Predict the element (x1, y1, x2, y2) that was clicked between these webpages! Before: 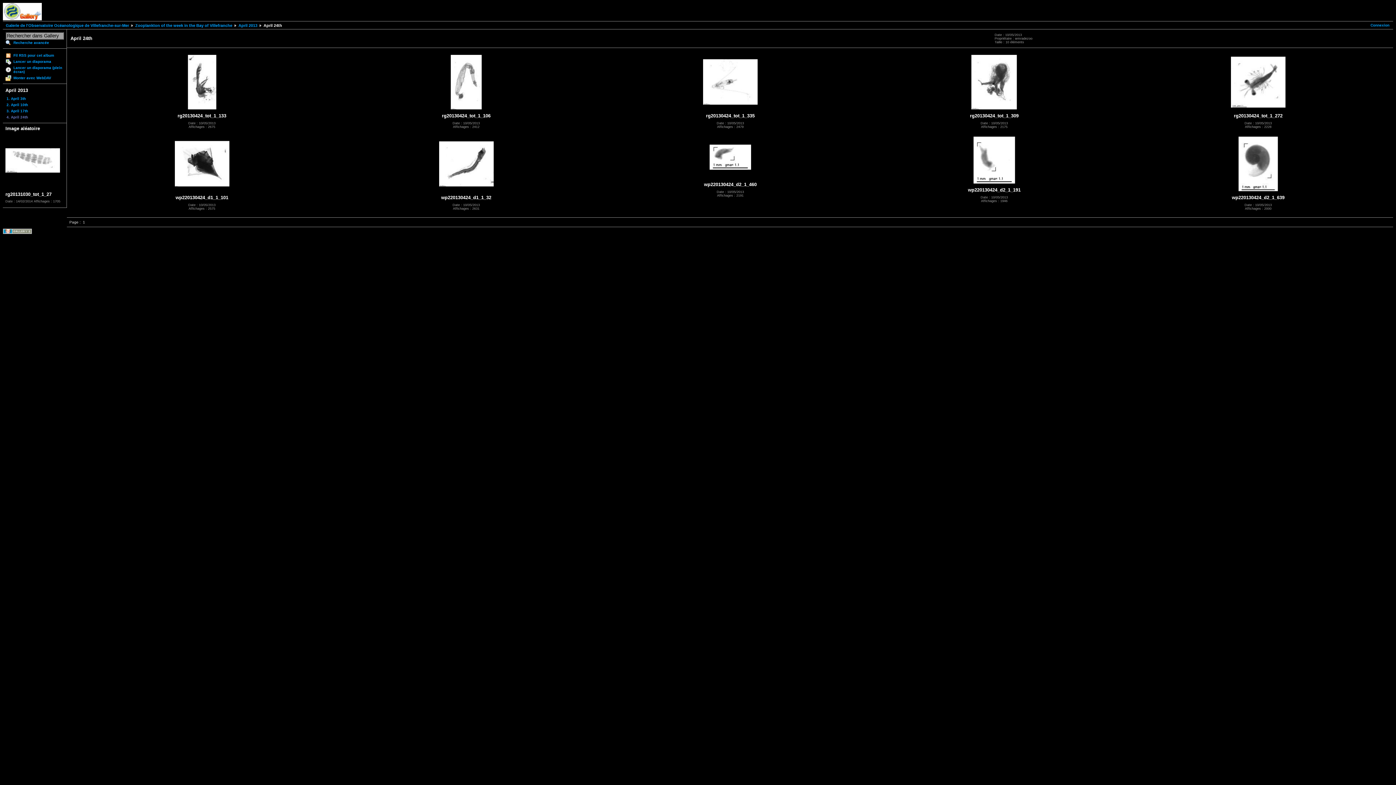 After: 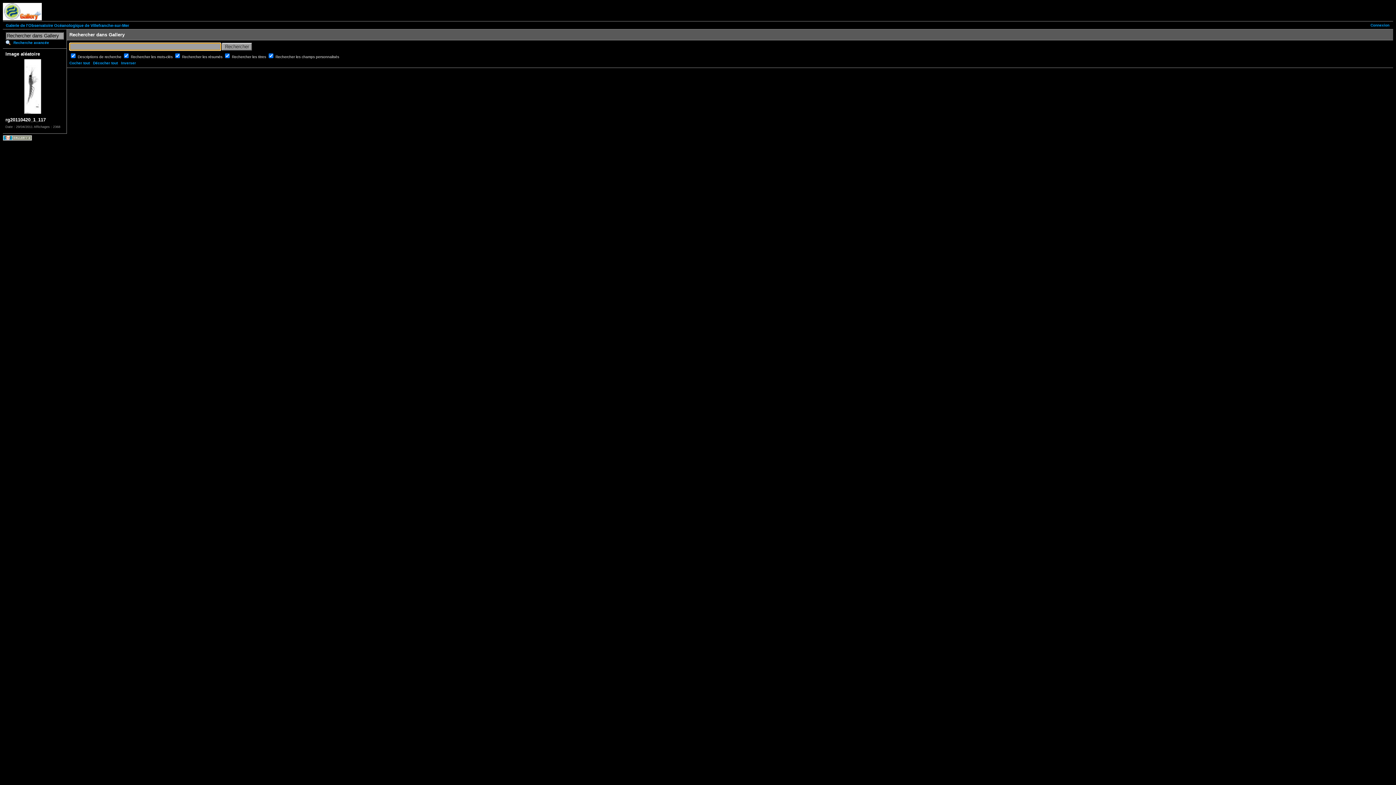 Action: label: Recherche avancée bbox: (5, 39, 64, 45)